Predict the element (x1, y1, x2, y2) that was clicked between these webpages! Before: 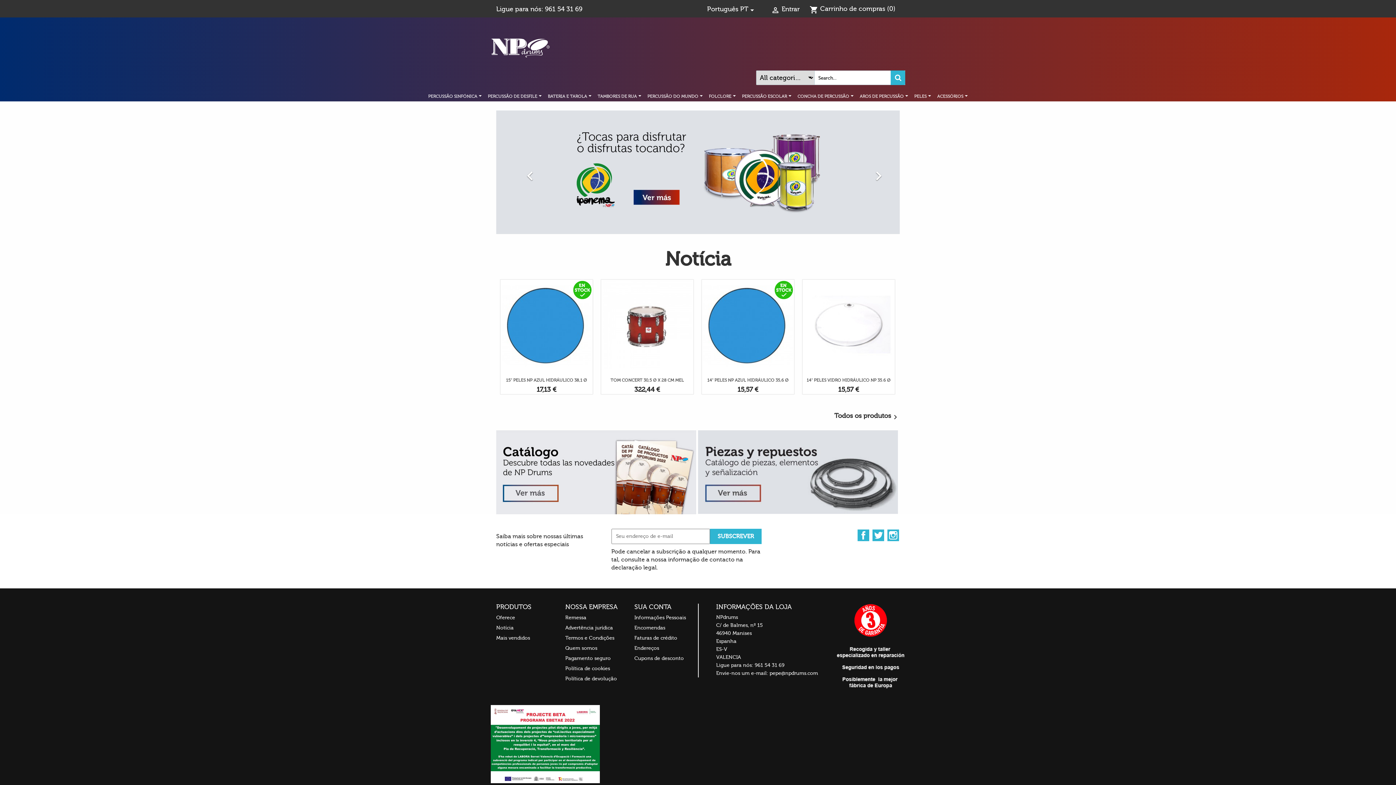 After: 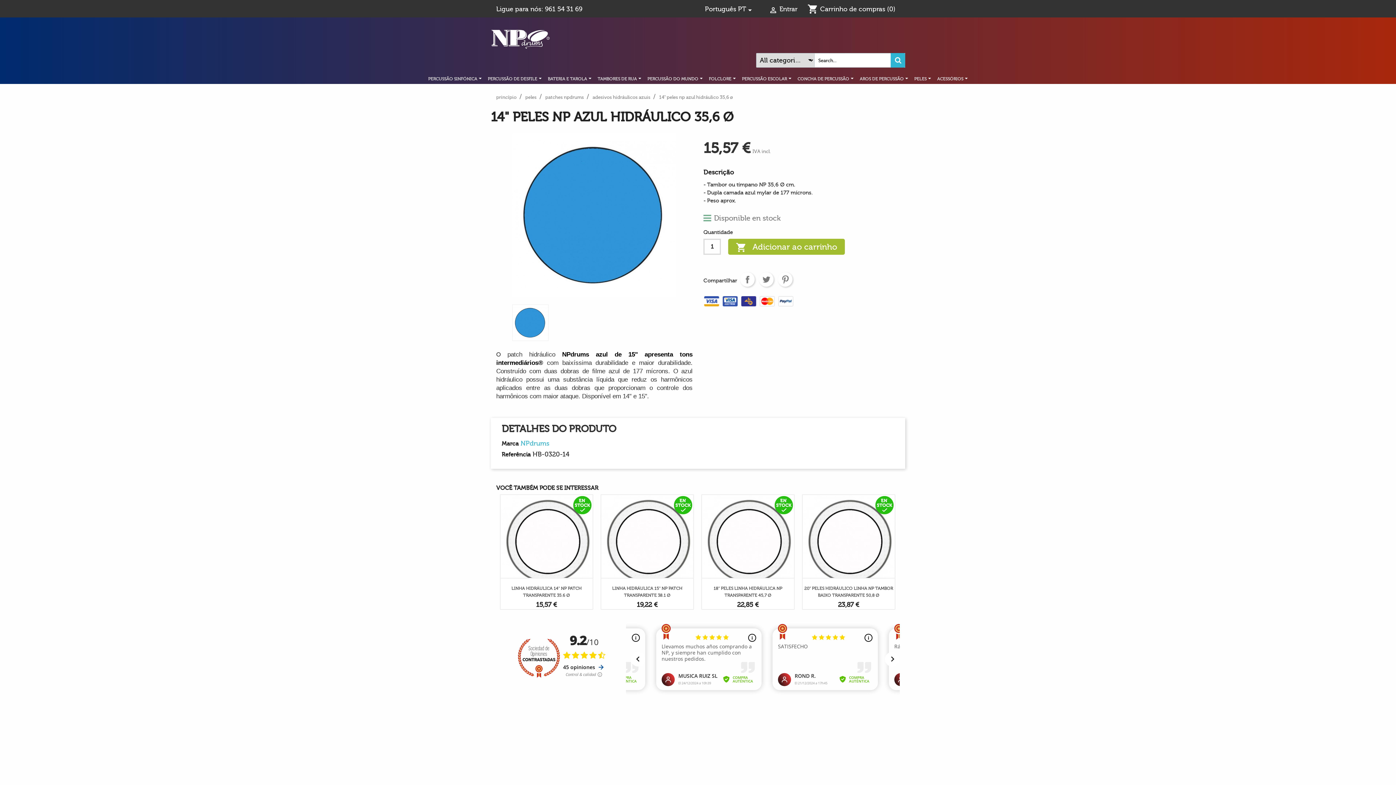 Action: bbox: (701, 279, 794, 371)